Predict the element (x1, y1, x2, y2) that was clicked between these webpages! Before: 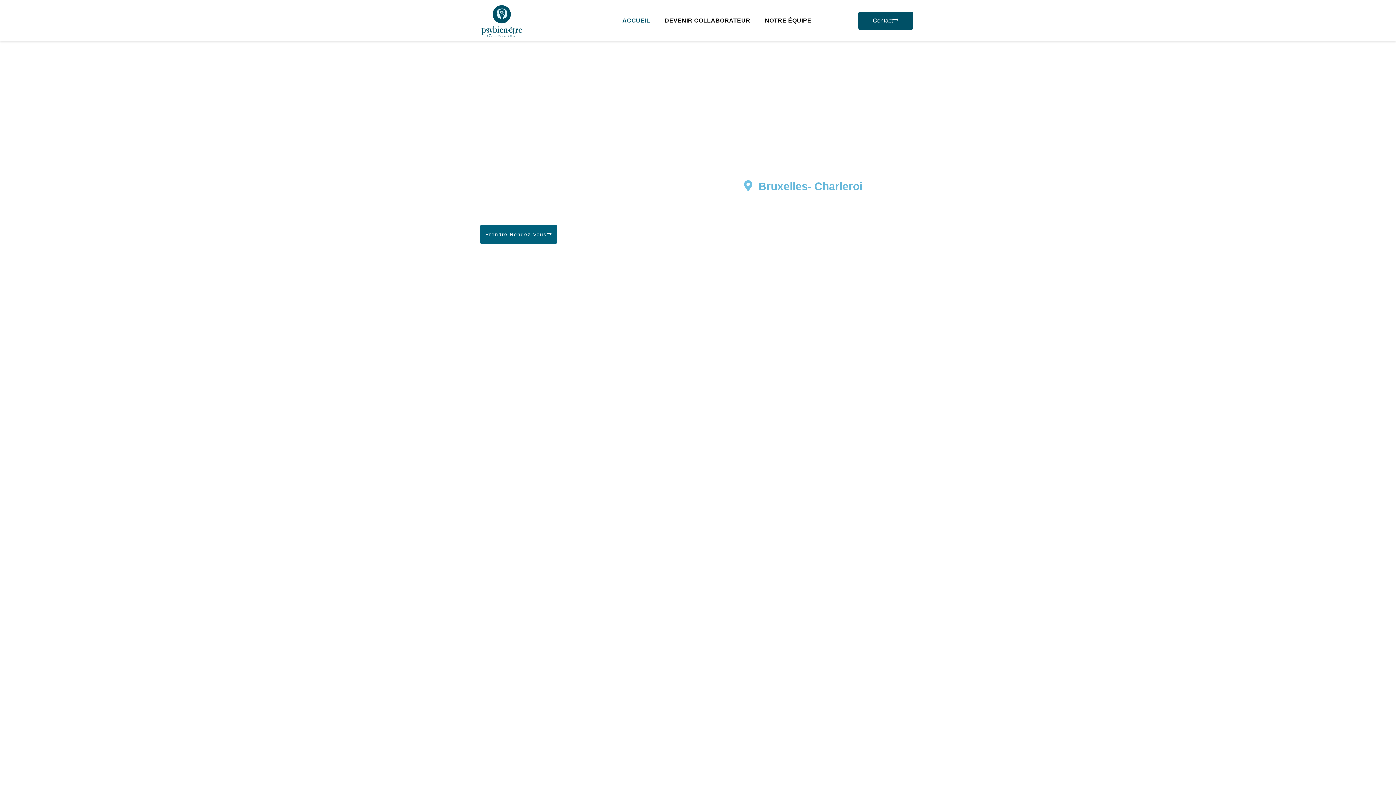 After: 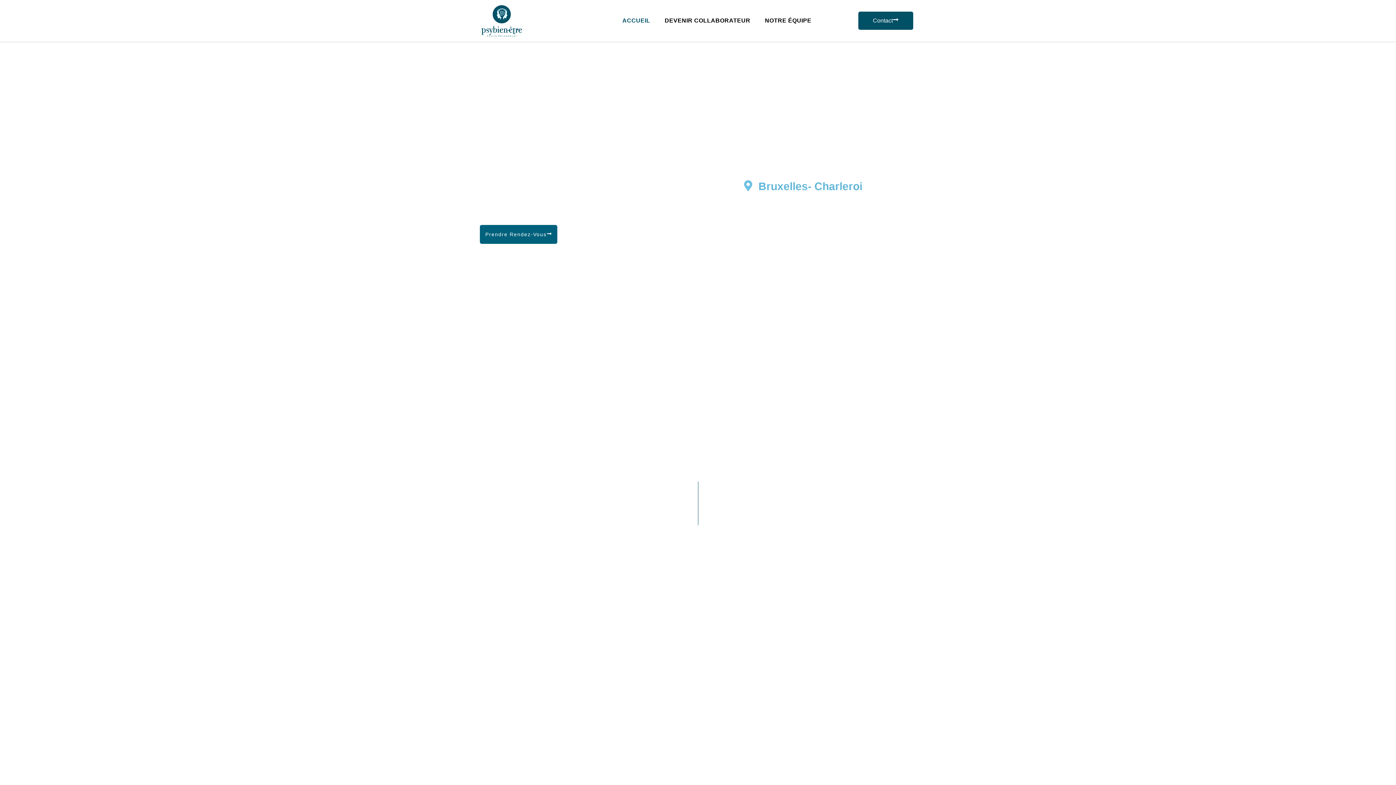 Action: bbox: (622, 13, 650, 28) label: ACCUEIL